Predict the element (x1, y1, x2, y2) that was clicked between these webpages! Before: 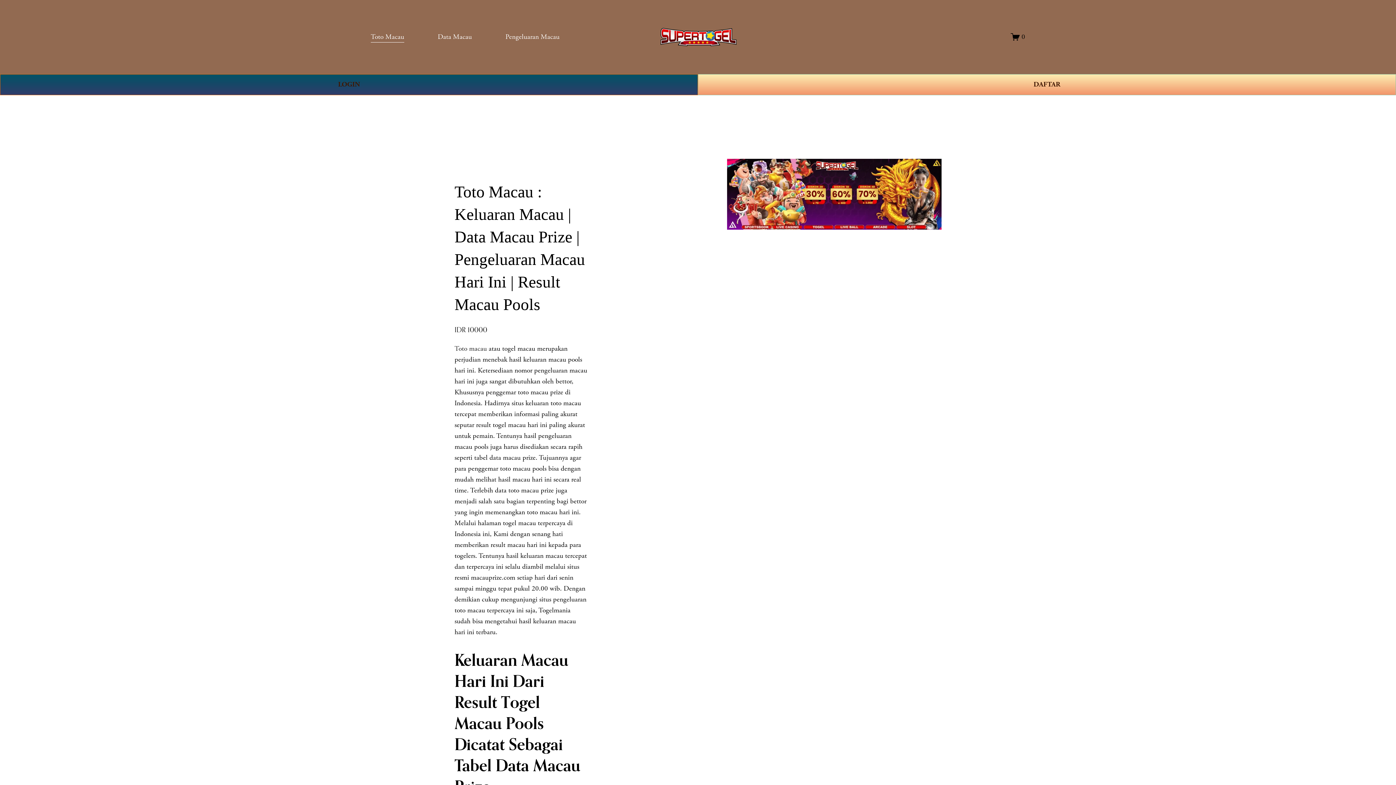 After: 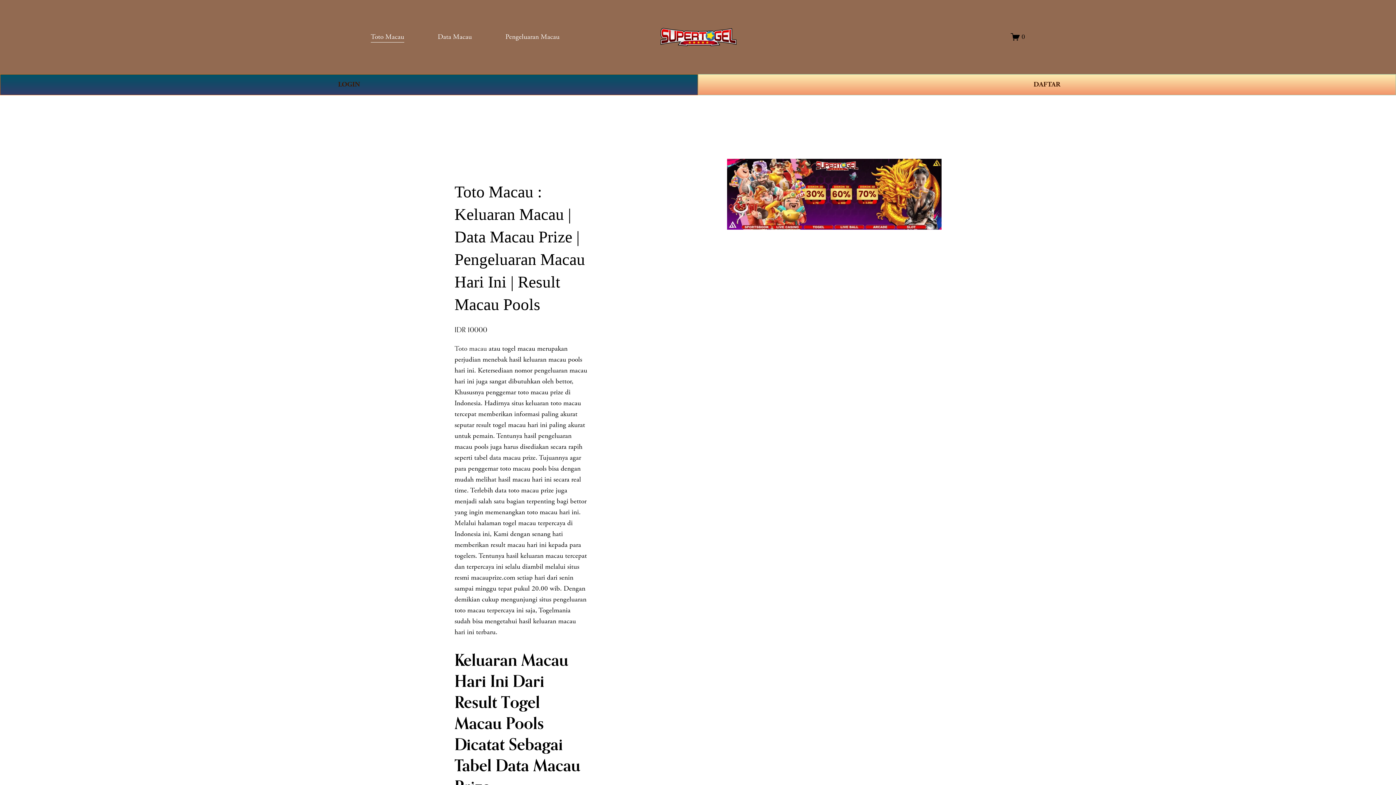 Action: bbox: (660, 27, 736, 46)